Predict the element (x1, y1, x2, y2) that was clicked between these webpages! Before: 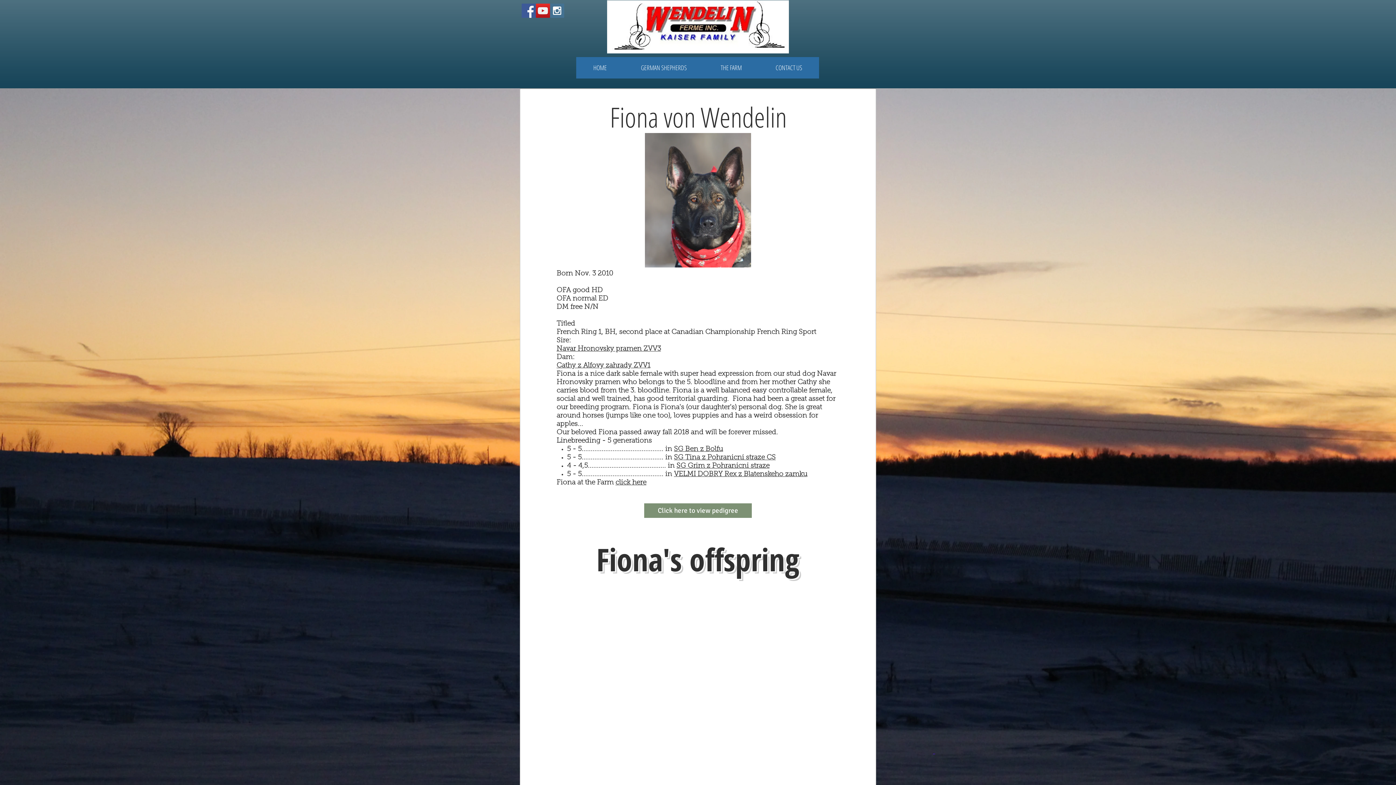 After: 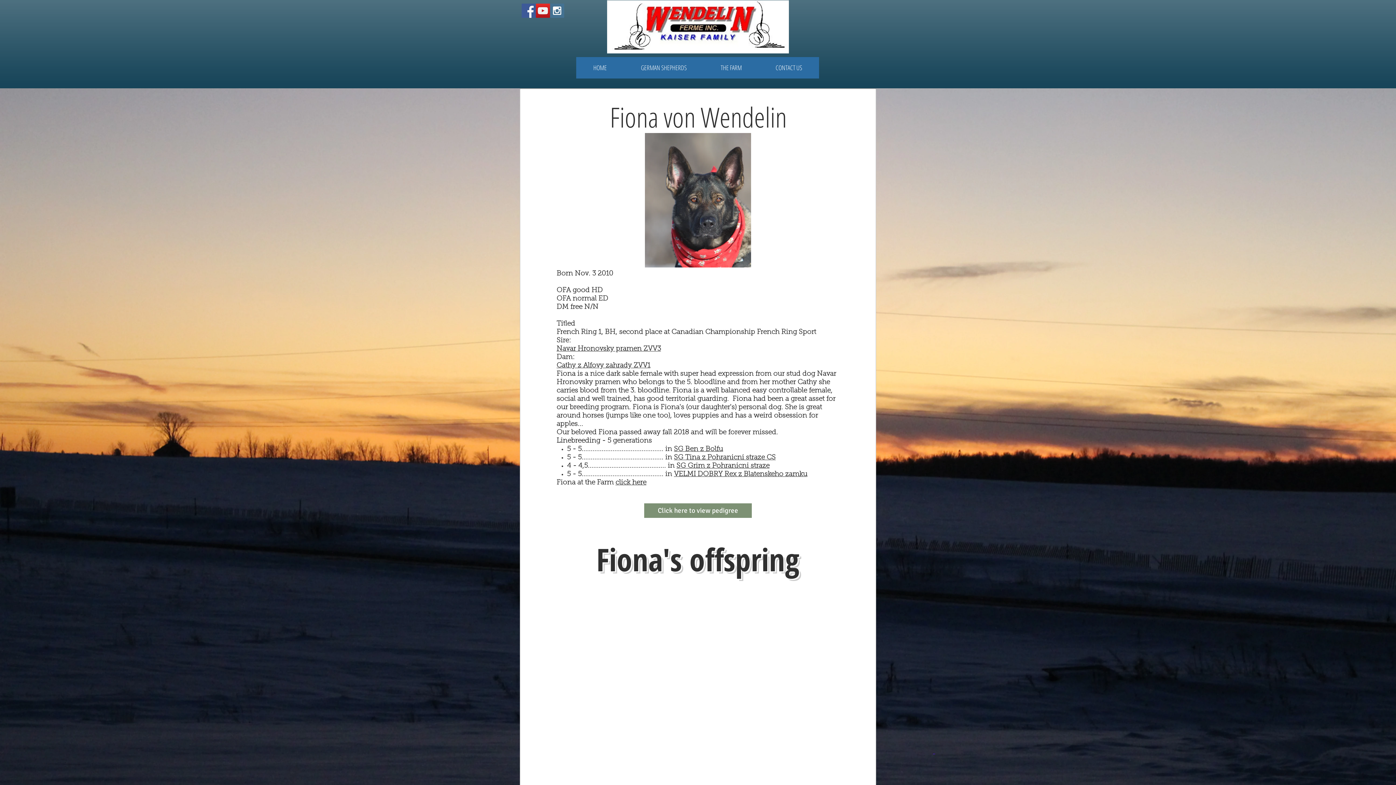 Action: bbox: (615, 479, 646, 486) label: click here